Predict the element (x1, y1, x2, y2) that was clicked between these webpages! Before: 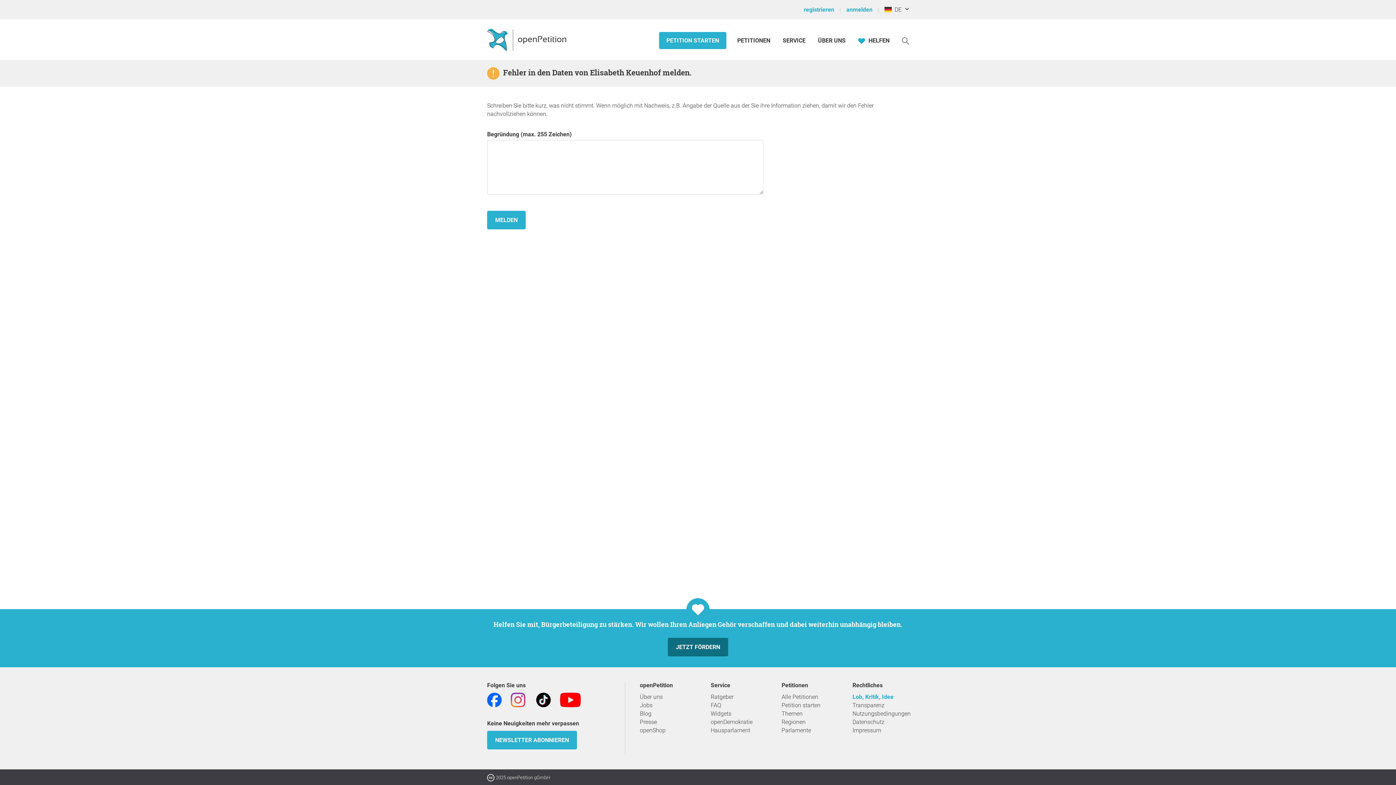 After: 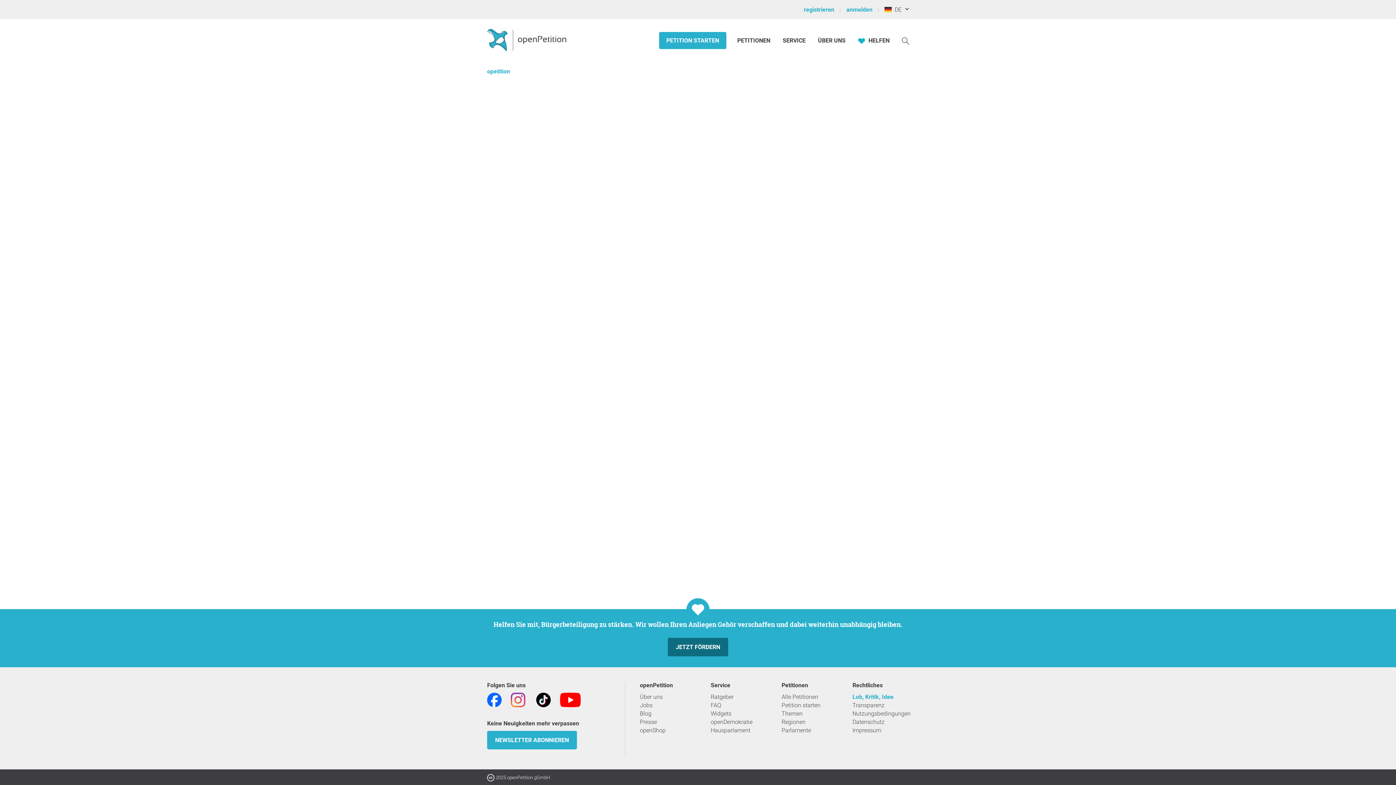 Action: label: openShop bbox: (640, 726, 696, 734)